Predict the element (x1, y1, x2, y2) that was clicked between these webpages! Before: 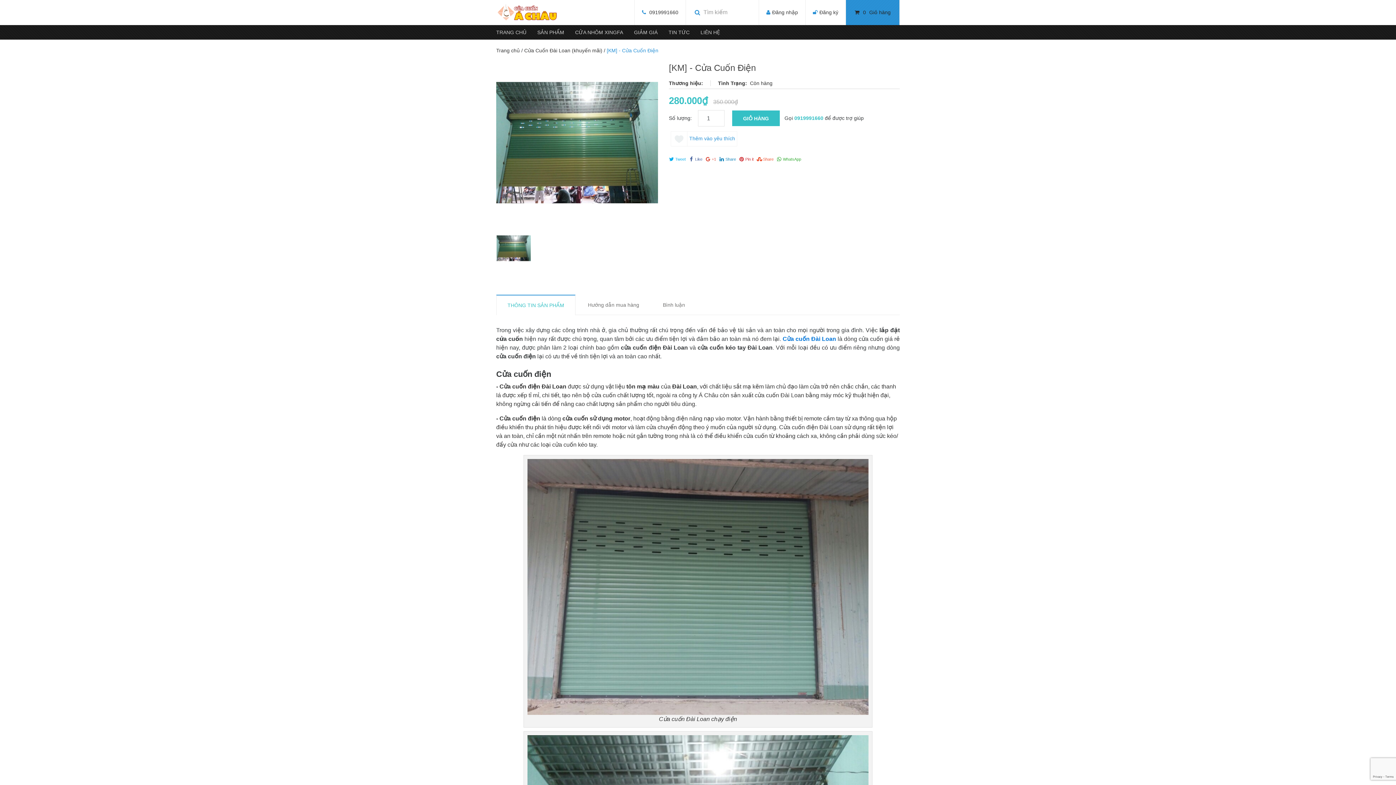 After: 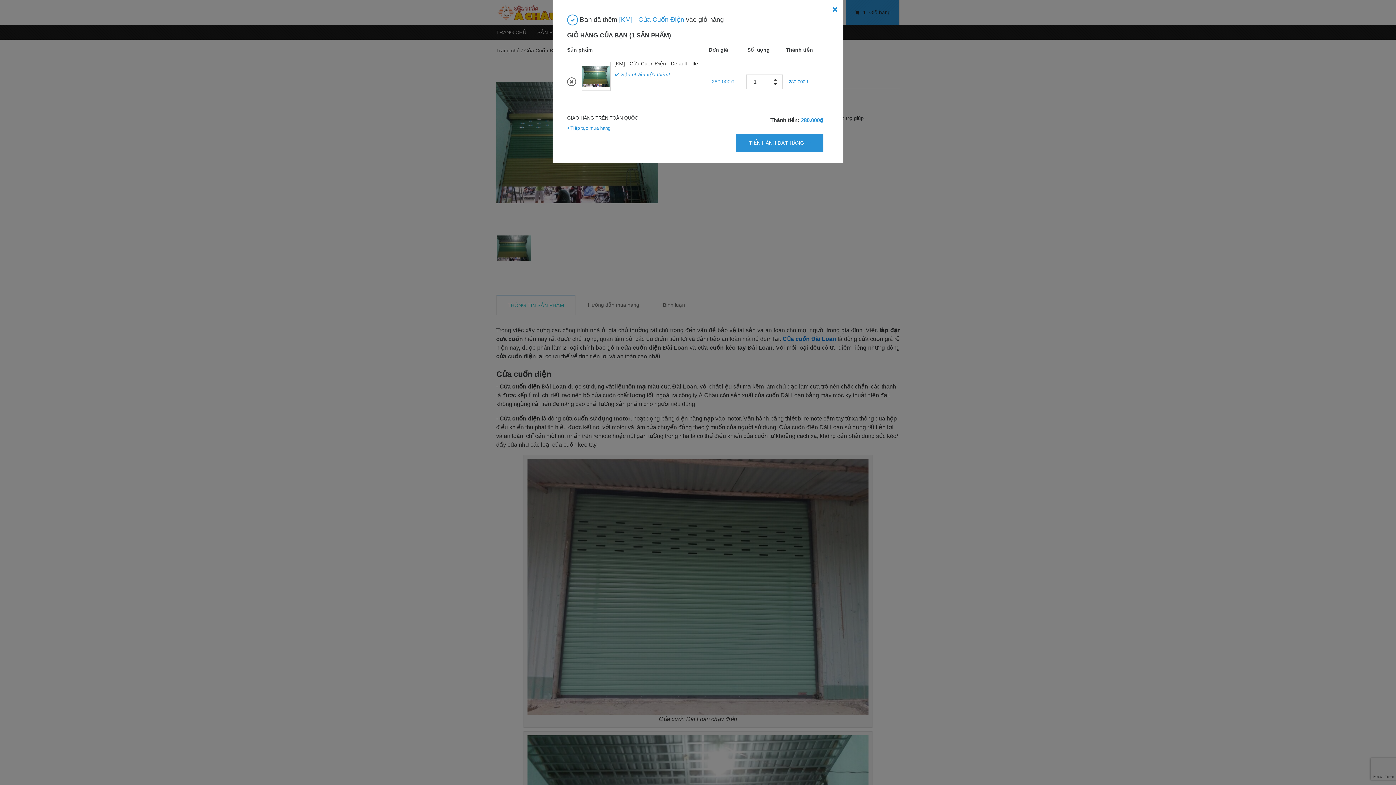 Action: bbox: (732, 110, 780, 126) label: GIỎ HÀNG